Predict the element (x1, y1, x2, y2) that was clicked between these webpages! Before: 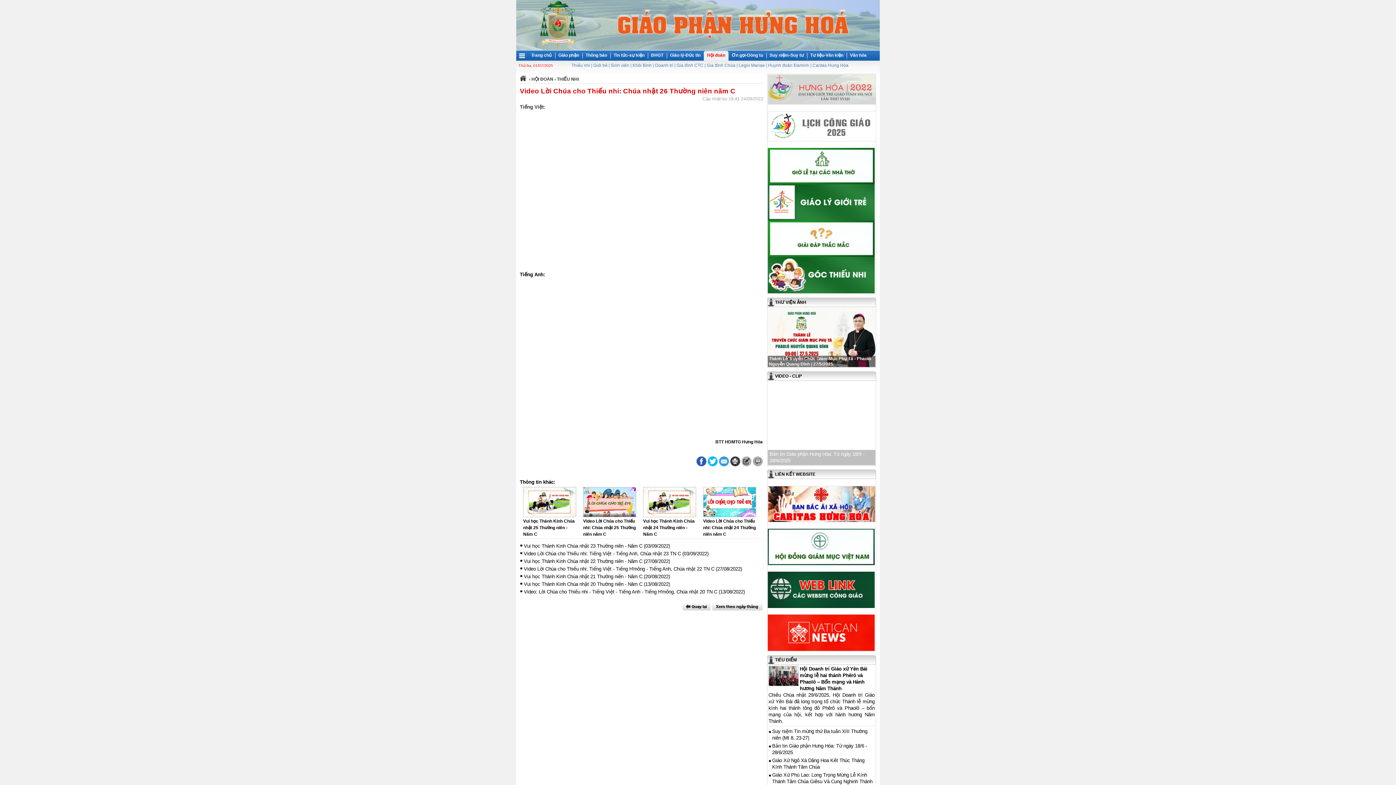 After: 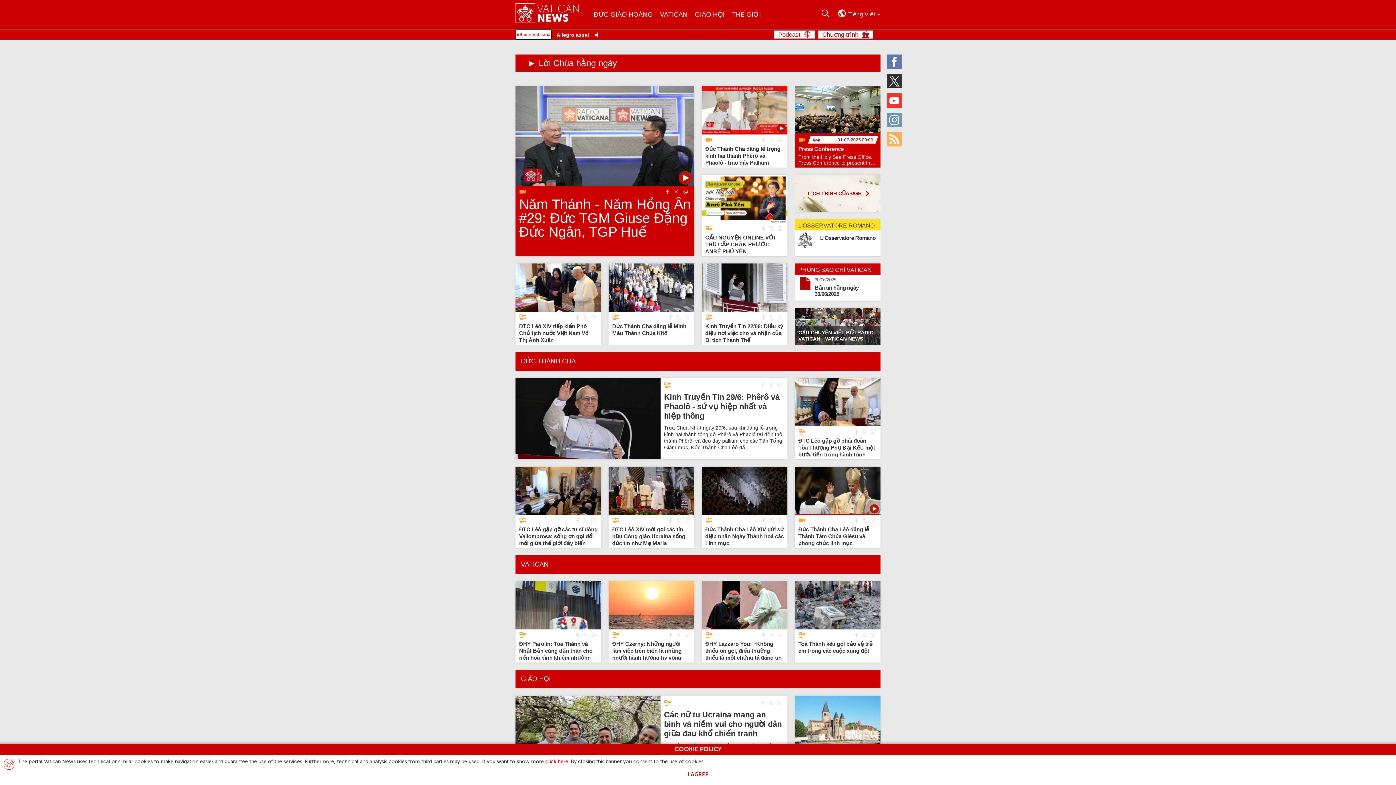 Action: bbox: (768, 614, 875, 651)